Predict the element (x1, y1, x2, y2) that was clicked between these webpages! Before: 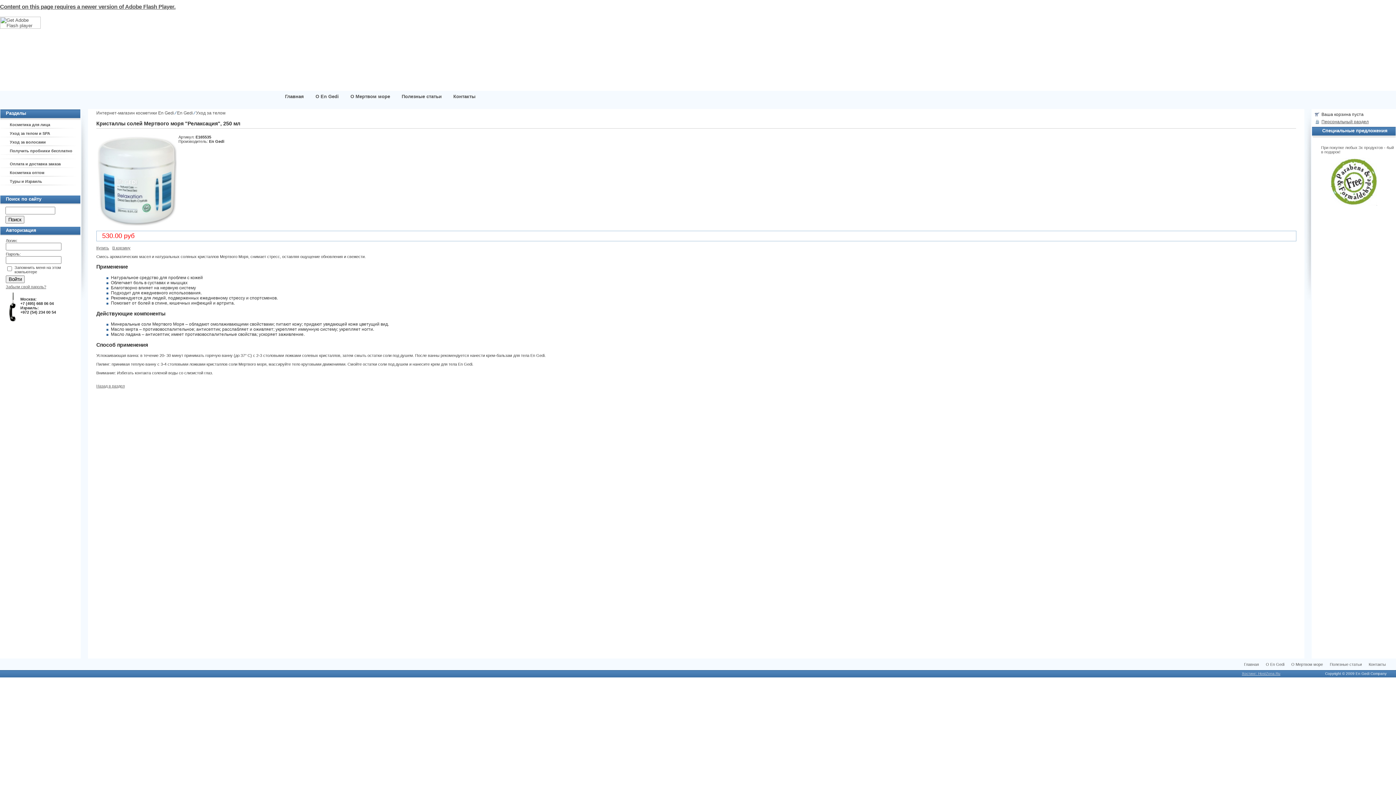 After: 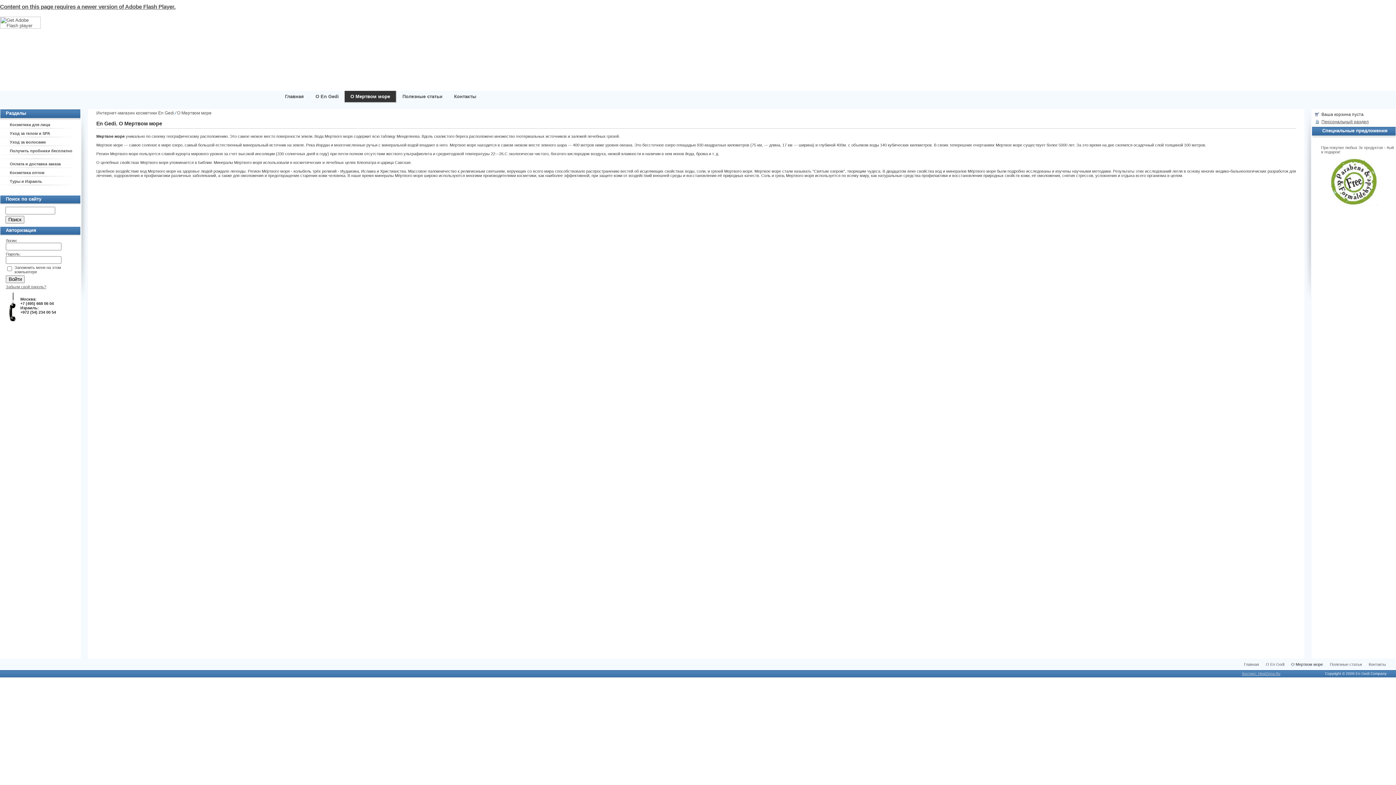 Action: label: О Мертвом море bbox: (1288, 662, 1326, 666)